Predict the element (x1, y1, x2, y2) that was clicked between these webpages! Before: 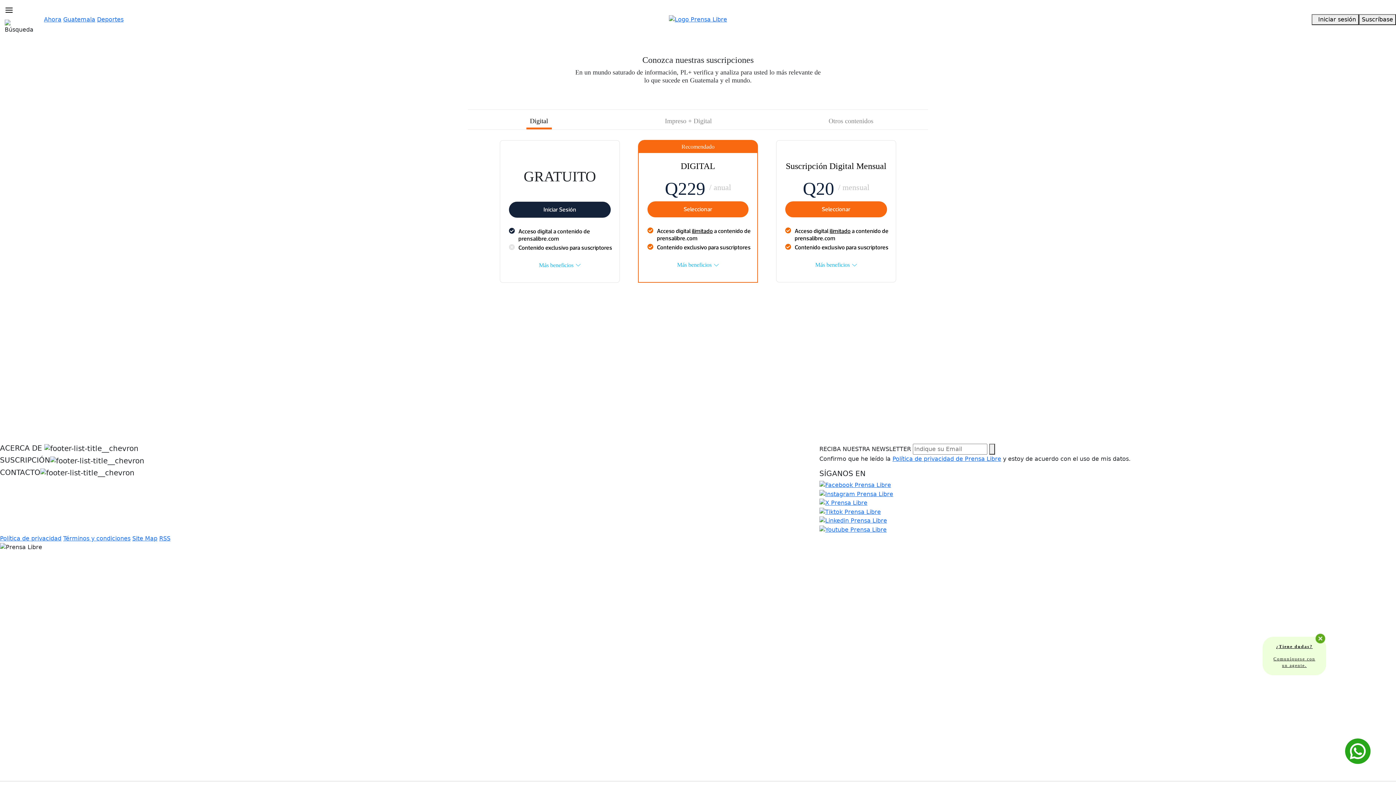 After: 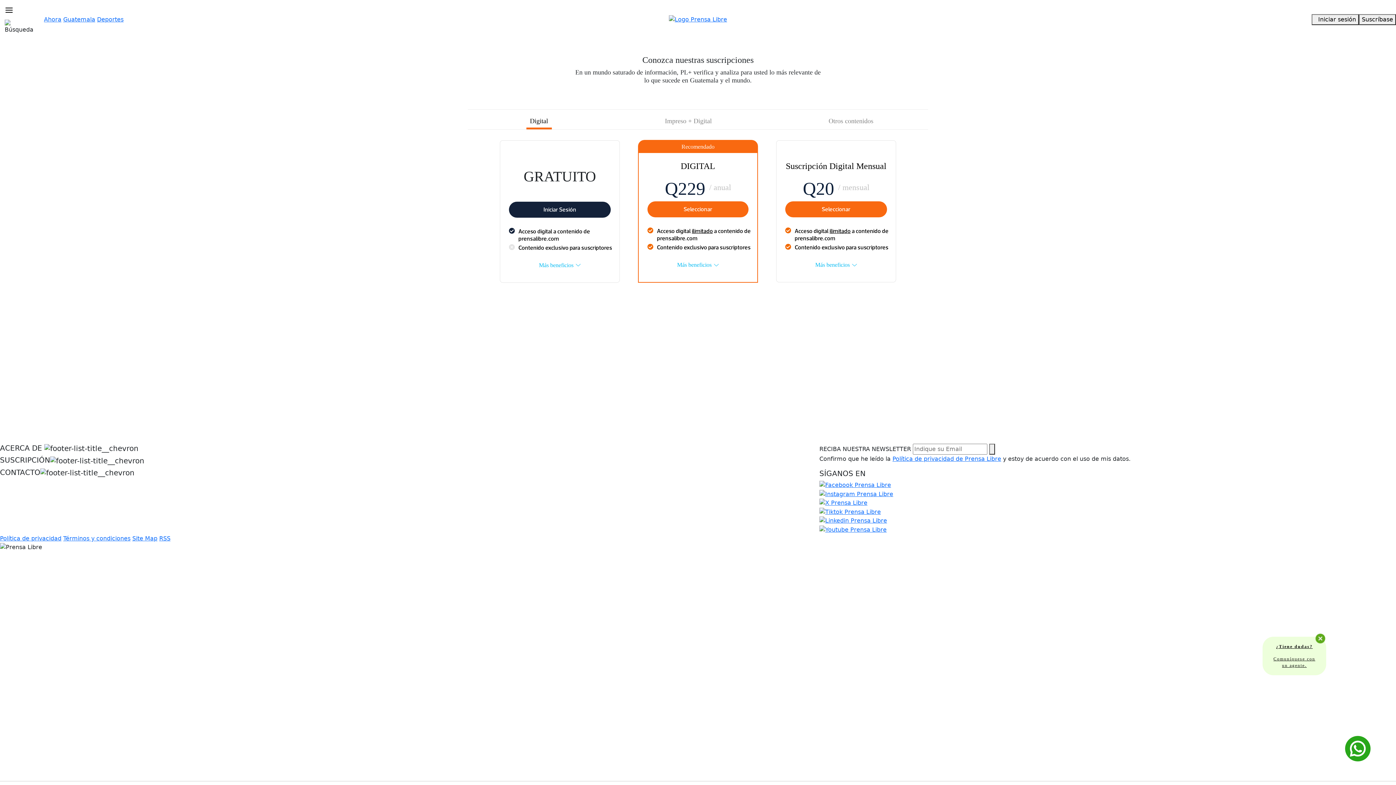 Action: bbox: (1334, 732, 1381, 770)